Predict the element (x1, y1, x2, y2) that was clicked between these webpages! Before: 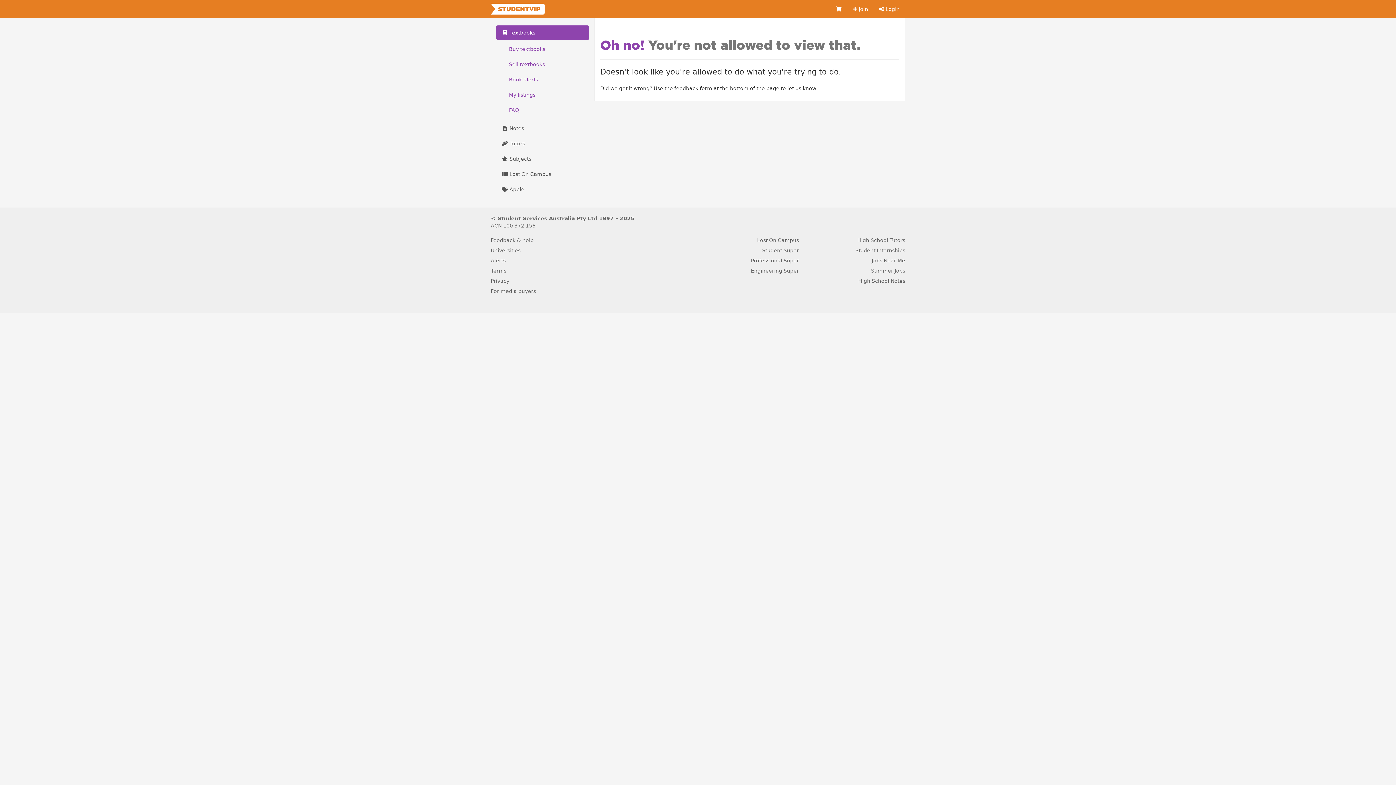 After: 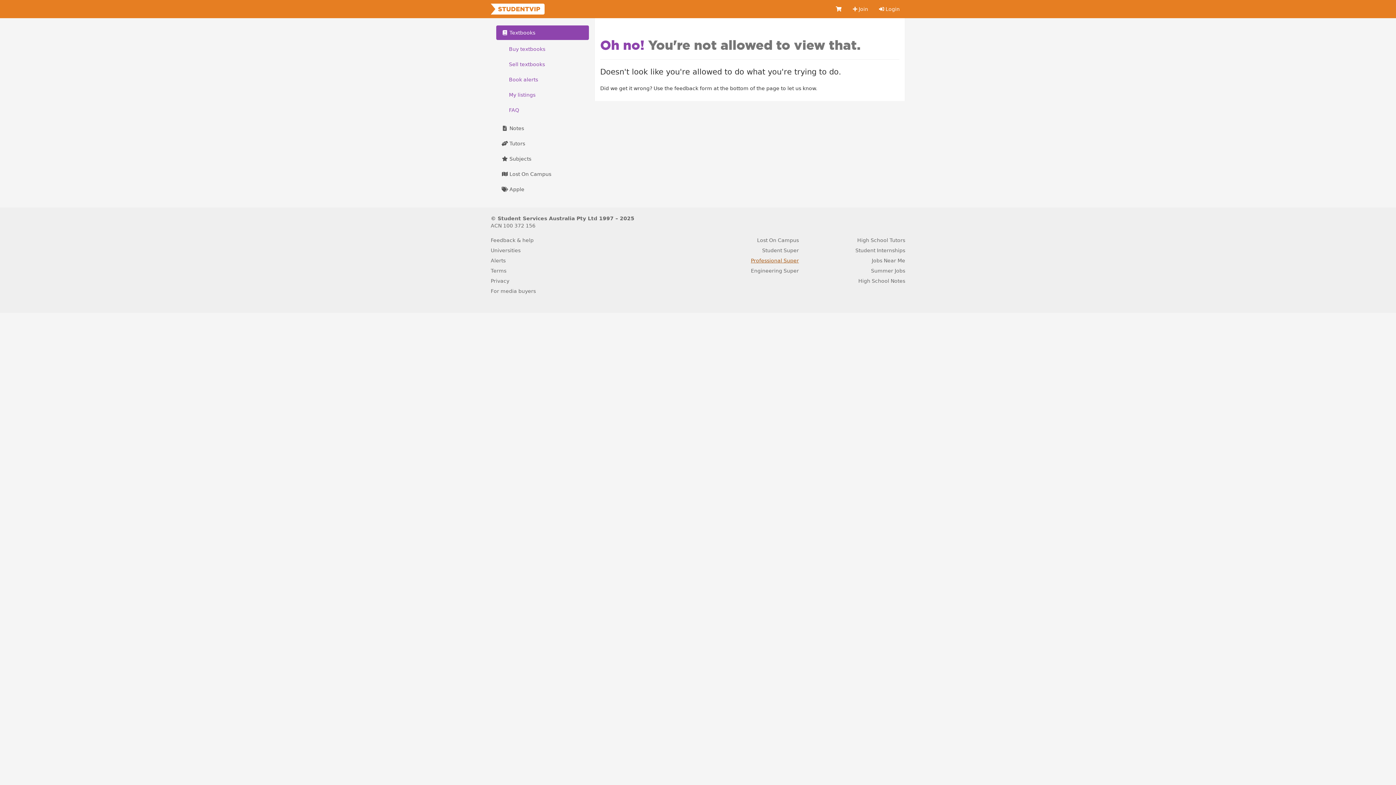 Action: bbox: (751, 257, 799, 263) label: Professional Super